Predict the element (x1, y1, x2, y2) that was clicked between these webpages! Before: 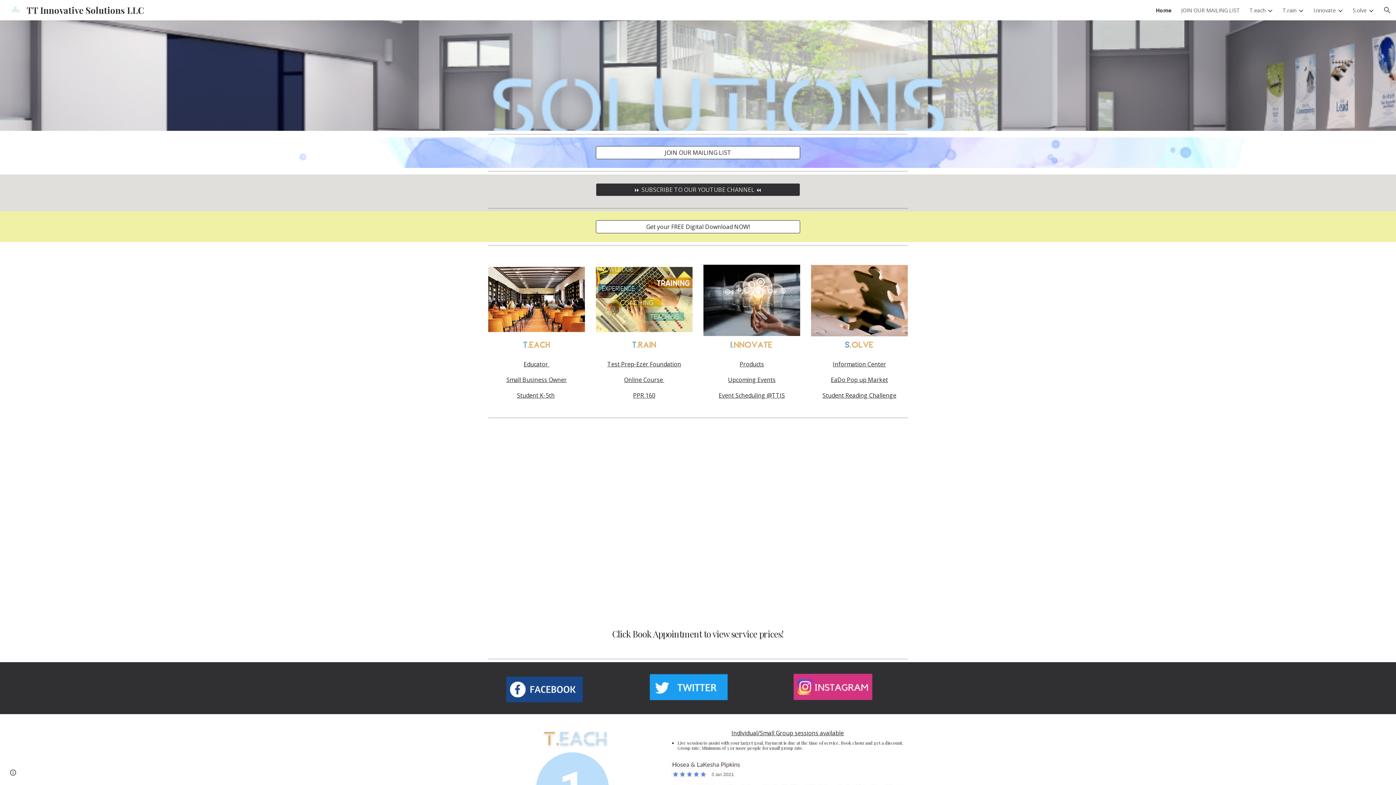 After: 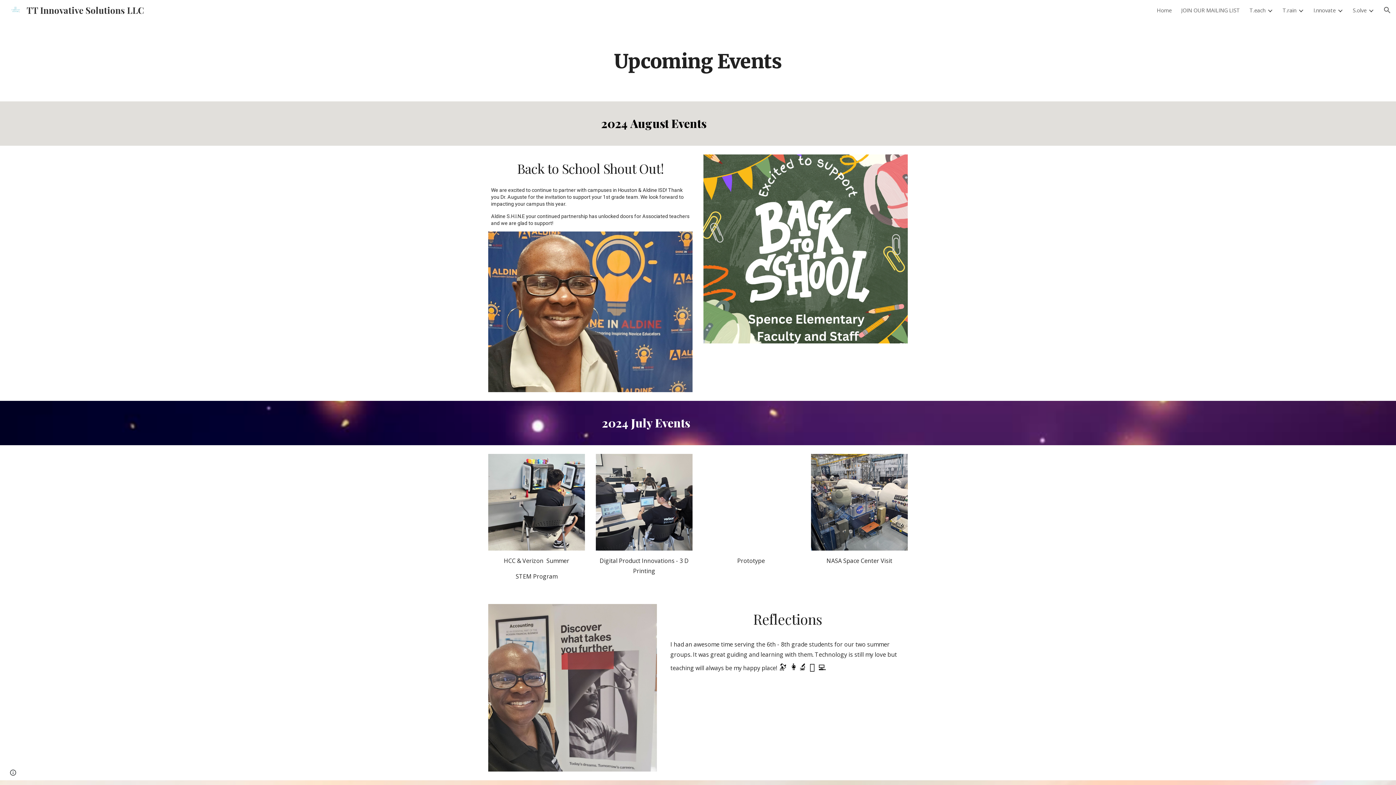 Action: bbox: (728, 376, 775, 384) label: Upcoming Events